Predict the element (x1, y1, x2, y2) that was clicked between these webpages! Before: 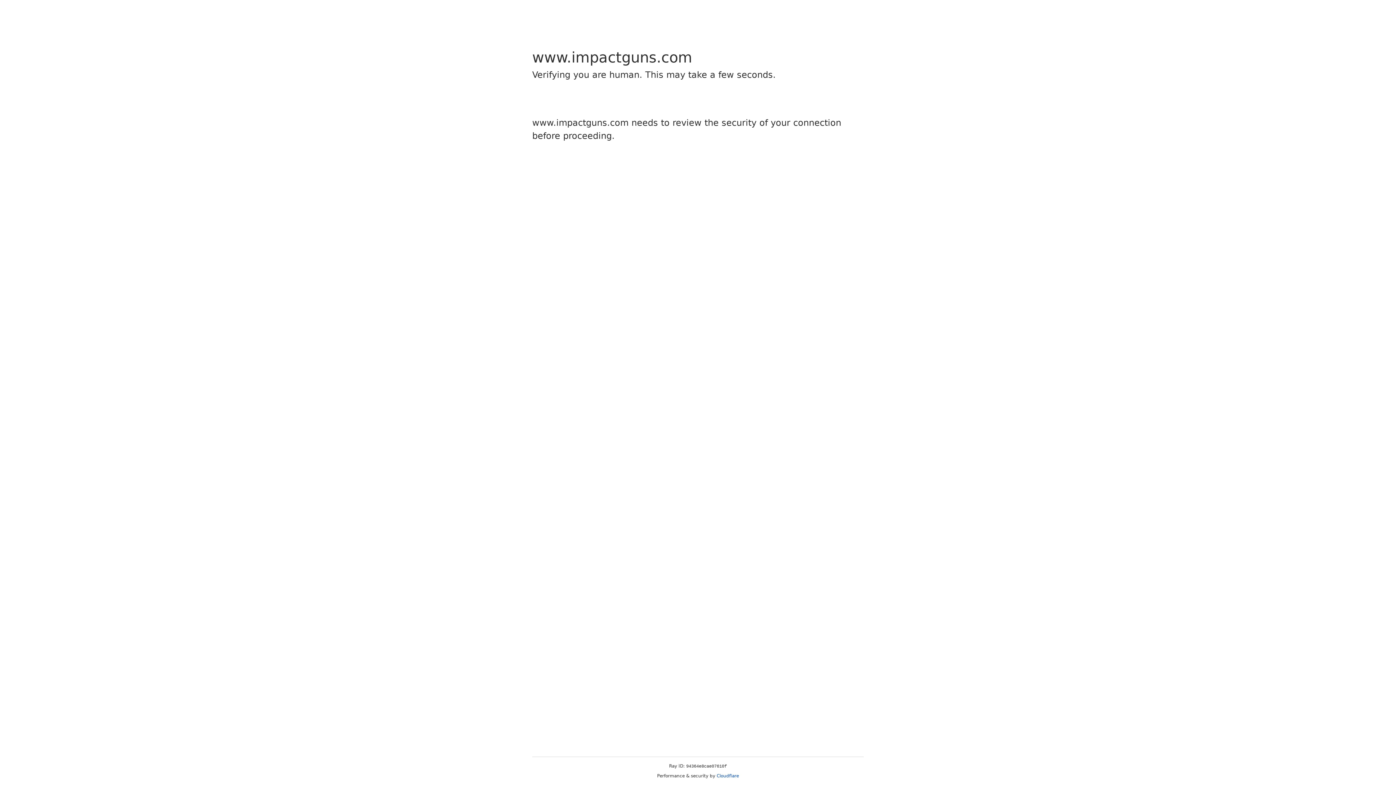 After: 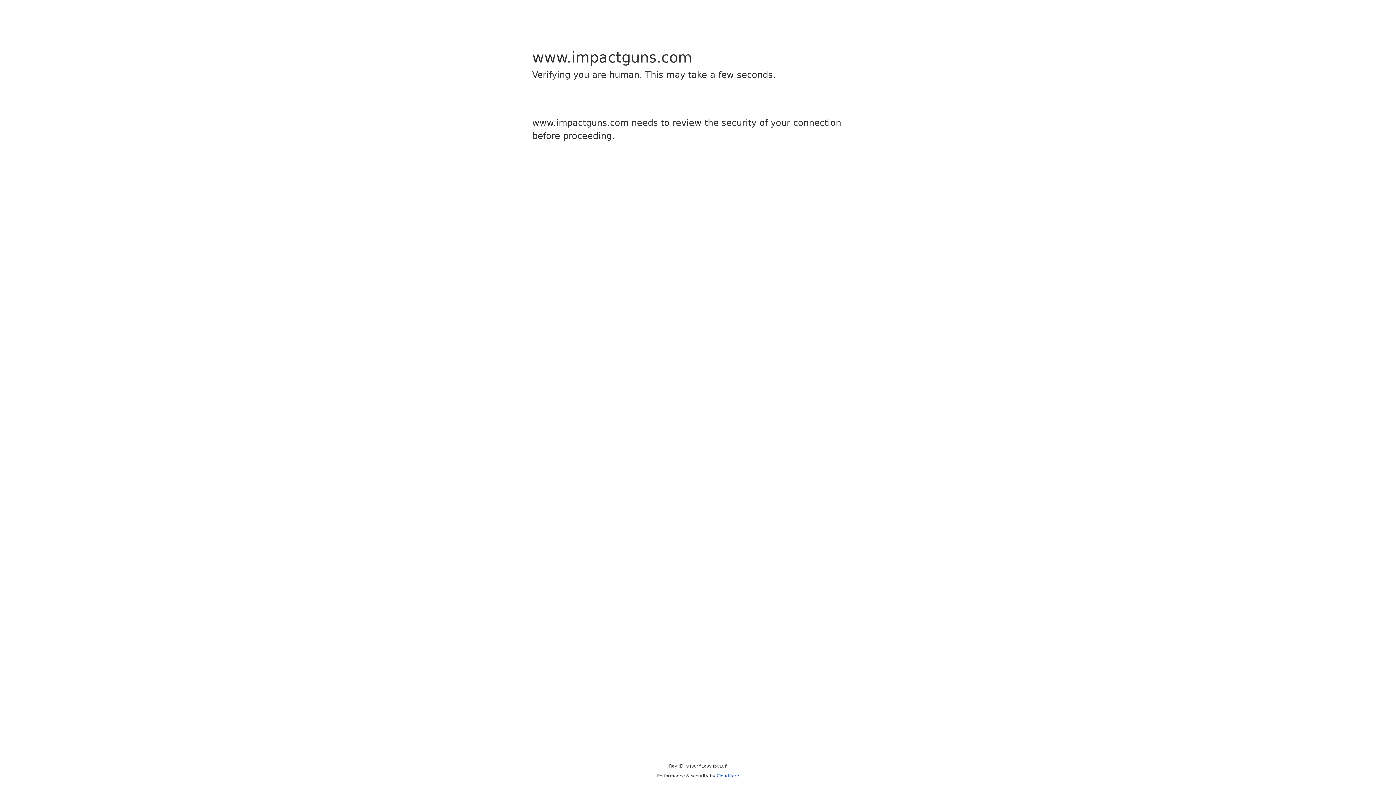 Action: label: Cloudflare bbox: (716, 773, 739, 778)